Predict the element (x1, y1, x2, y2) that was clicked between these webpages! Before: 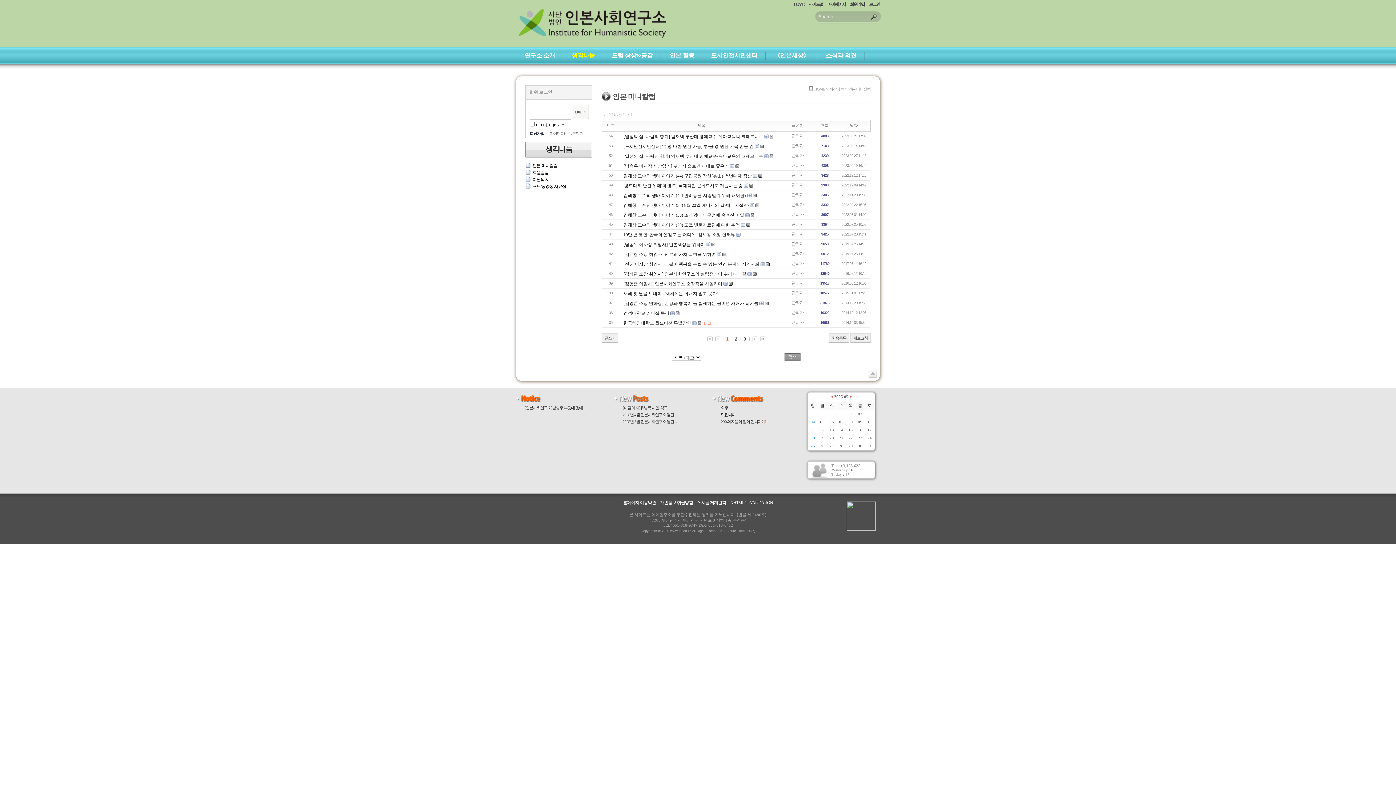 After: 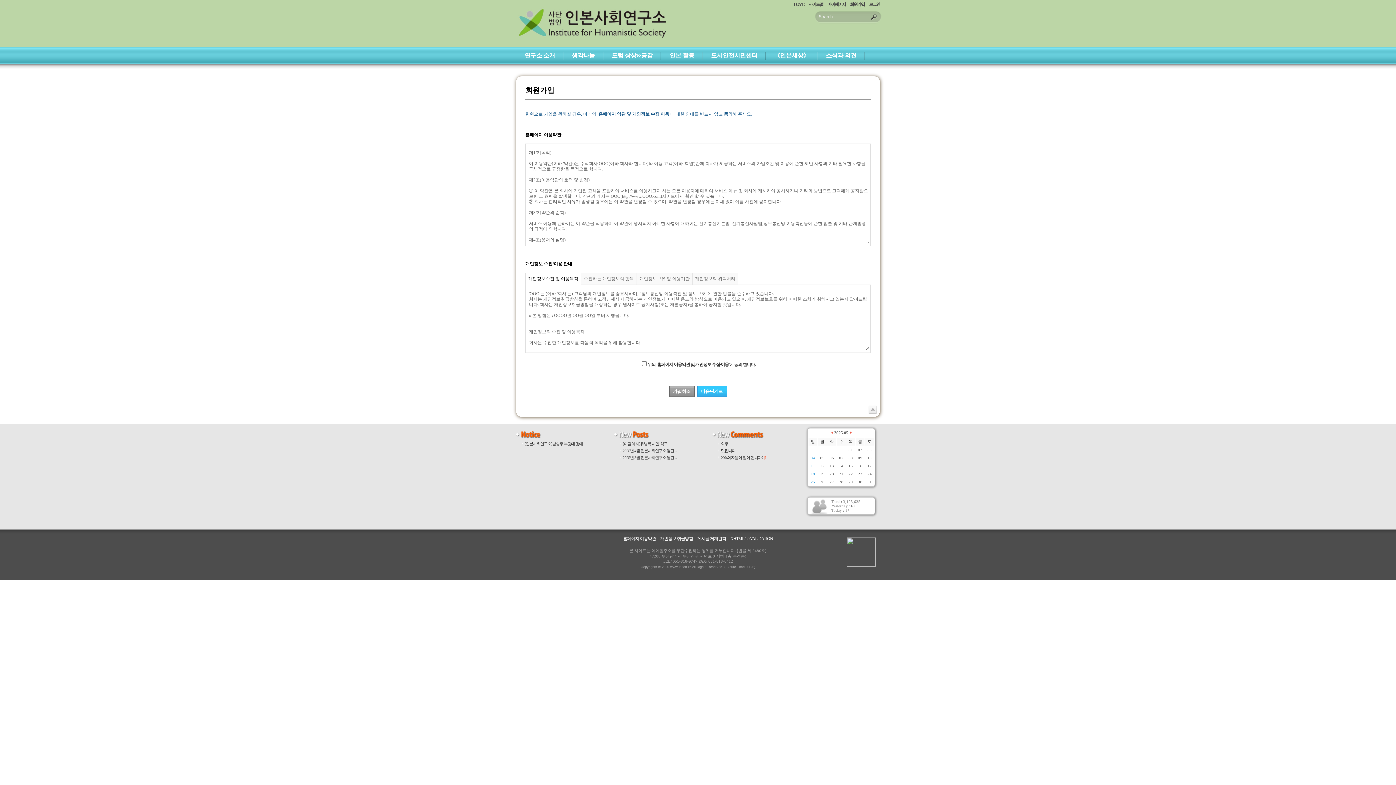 Action: bbox: (850, 1, 864, 6) label: 회원가입